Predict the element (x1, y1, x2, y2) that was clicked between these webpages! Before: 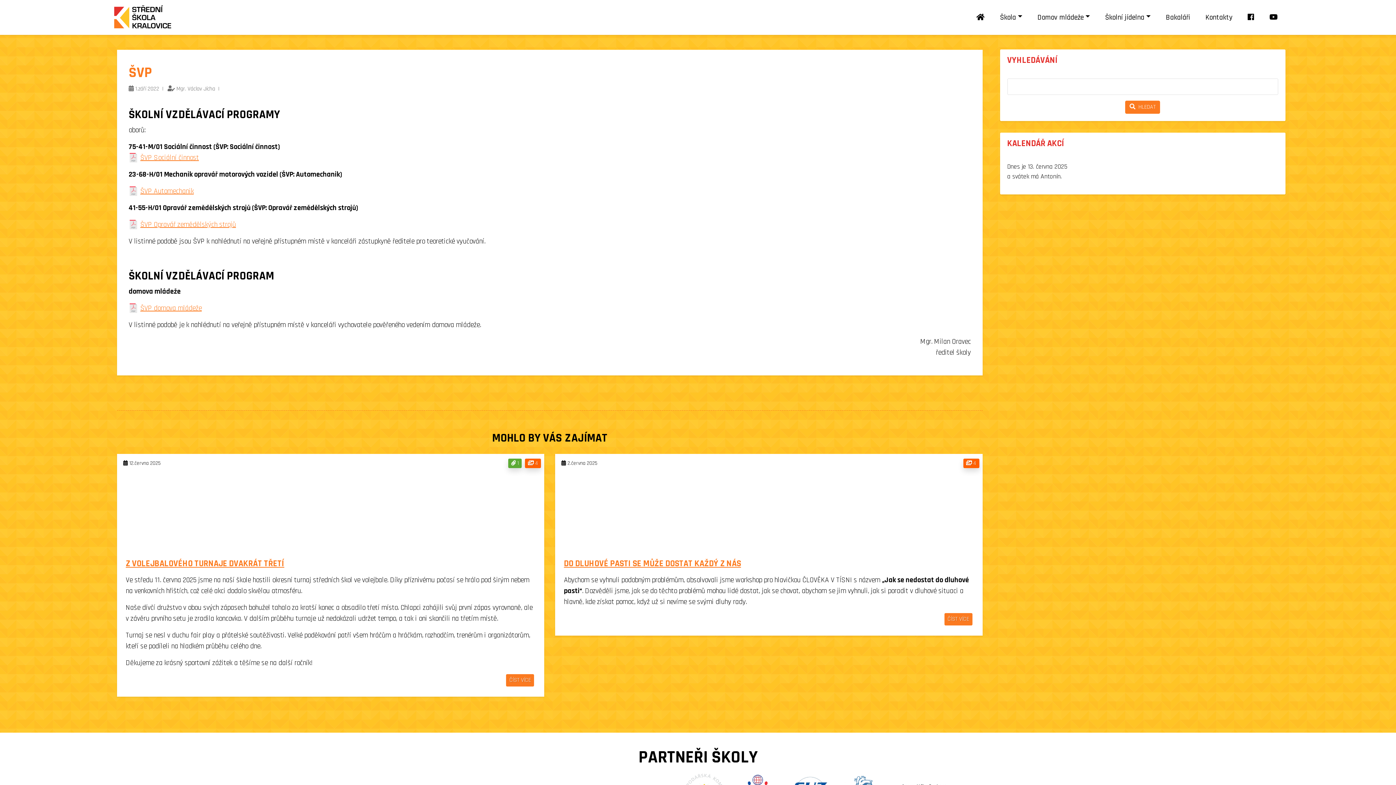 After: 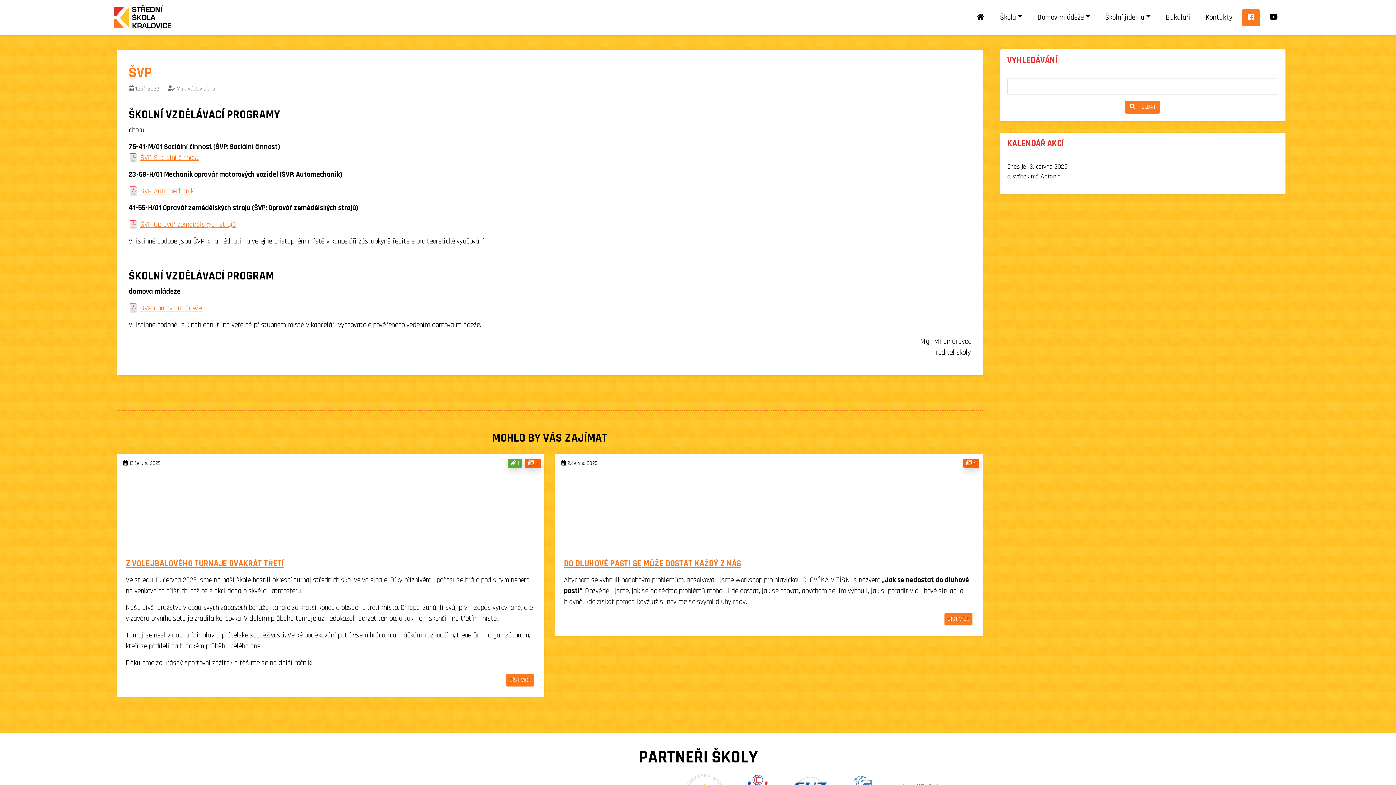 Action: bbox: (1242, 8, 1260, 26)